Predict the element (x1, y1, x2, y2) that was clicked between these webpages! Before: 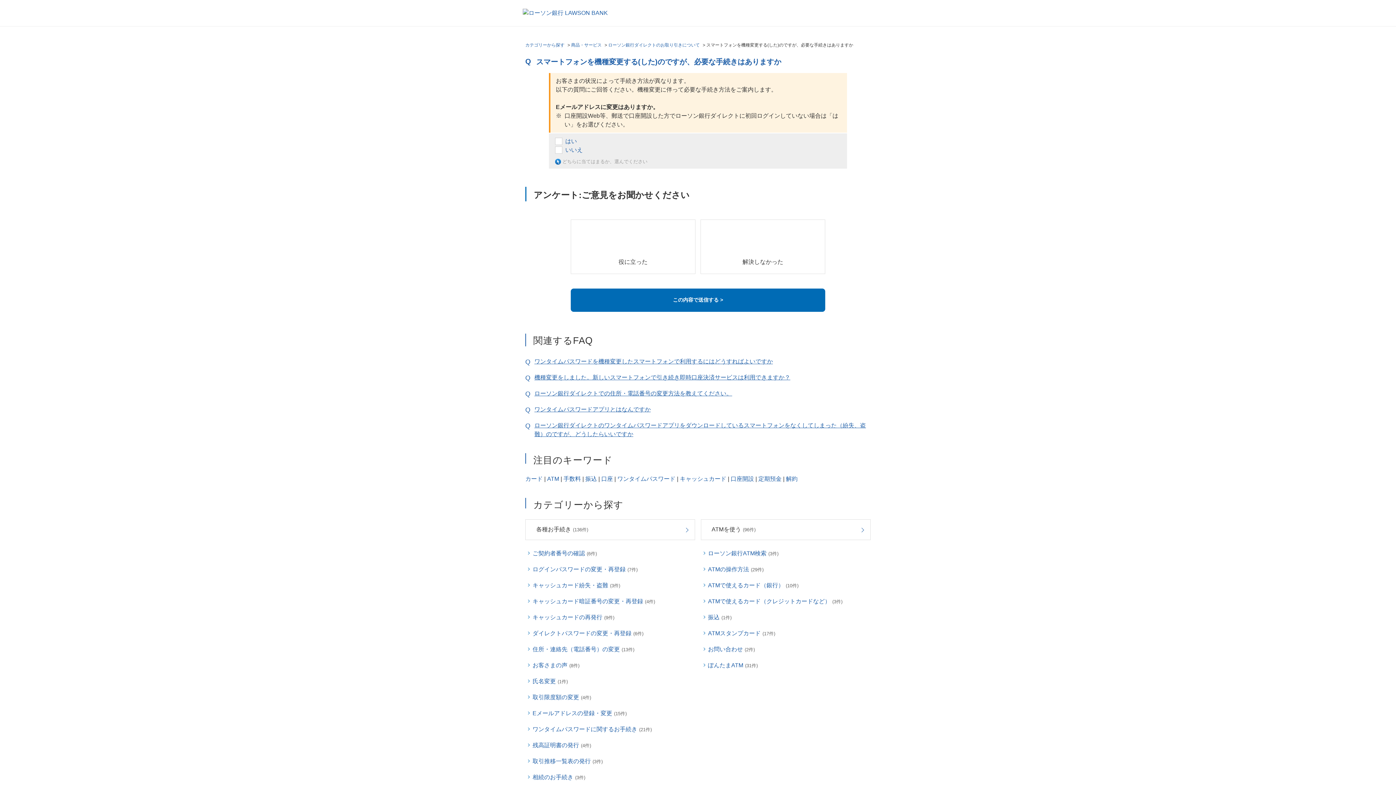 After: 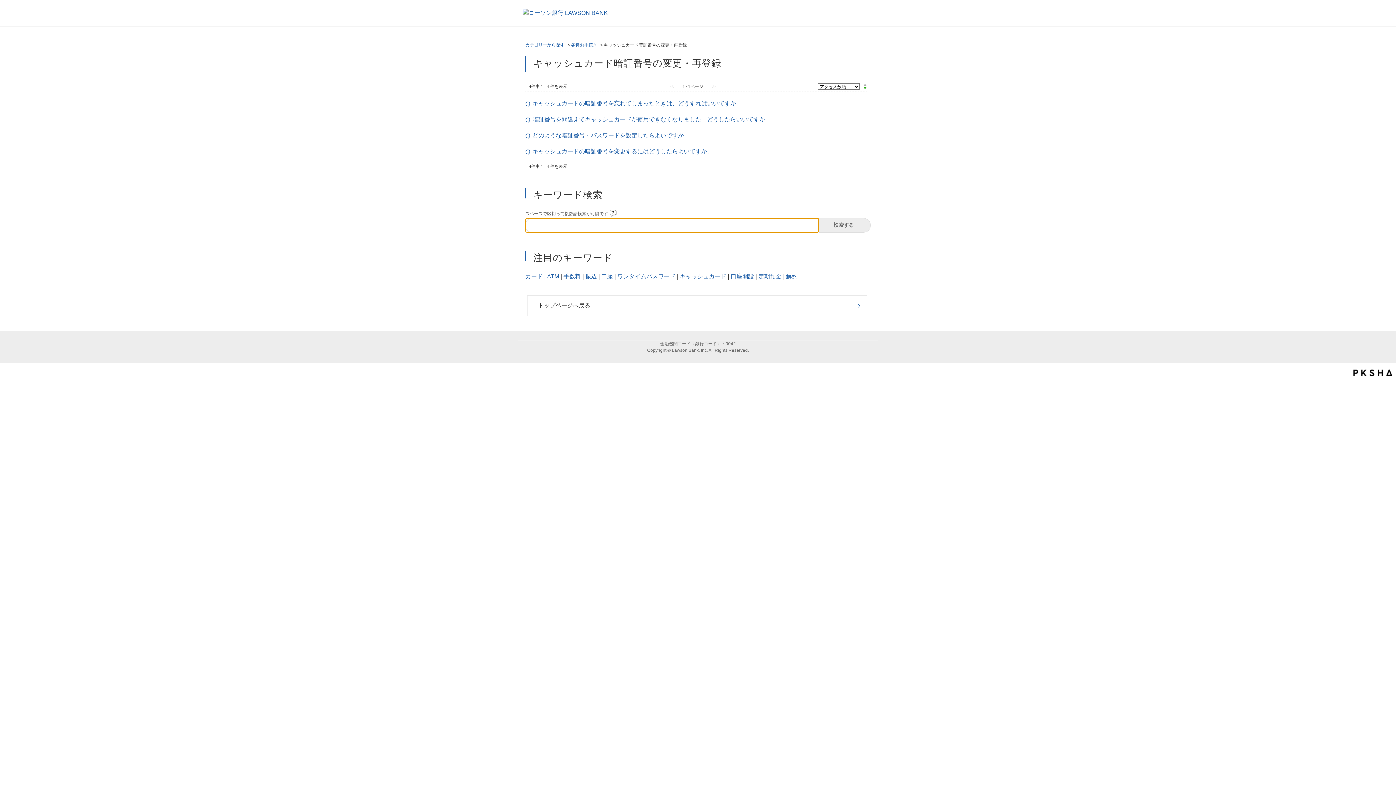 Action: label: キャッシュカード暗証番号の変更・再登録(4件) bbox: (525, 597, 655, 606)